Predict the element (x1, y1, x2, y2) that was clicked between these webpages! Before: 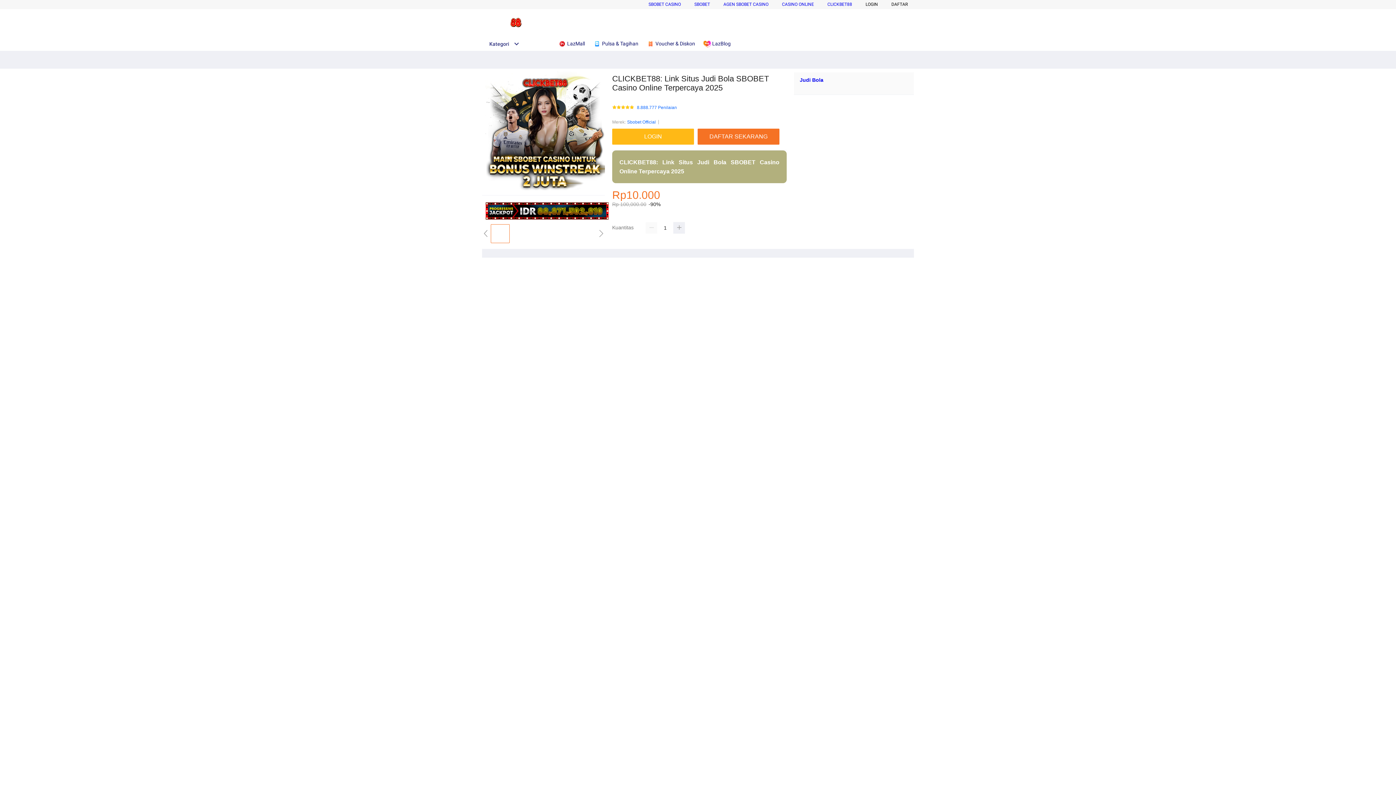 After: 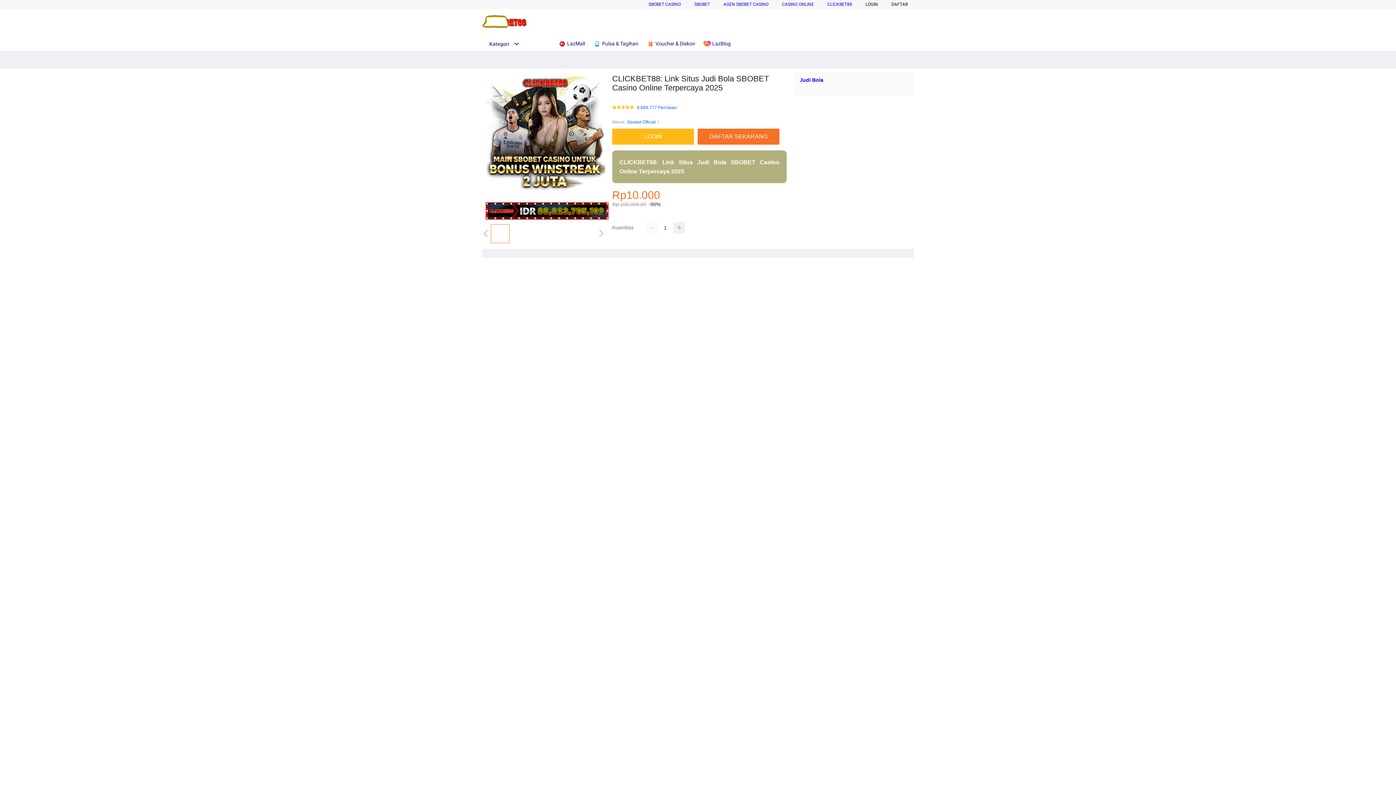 Action: bbox: (703, 36, 734, 50) label:  LazBlog